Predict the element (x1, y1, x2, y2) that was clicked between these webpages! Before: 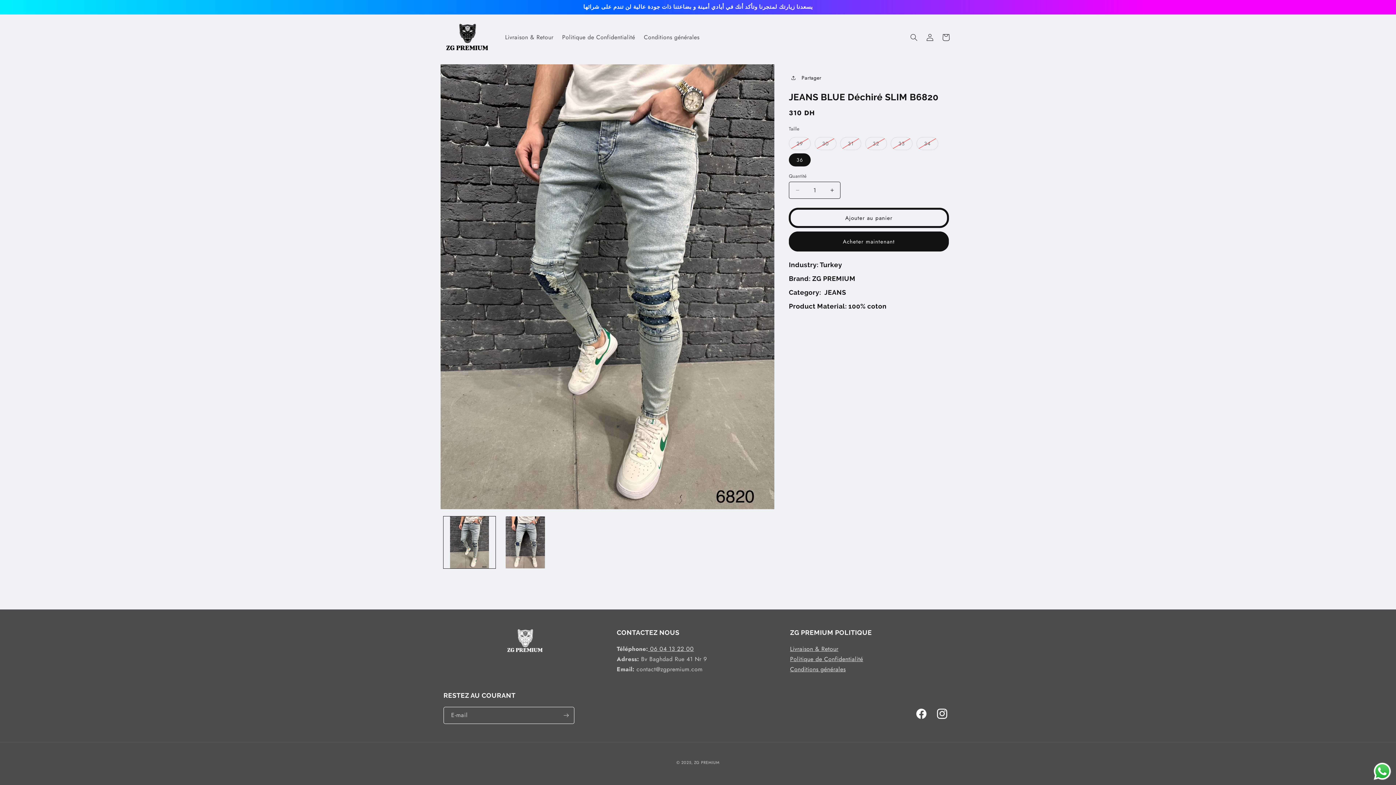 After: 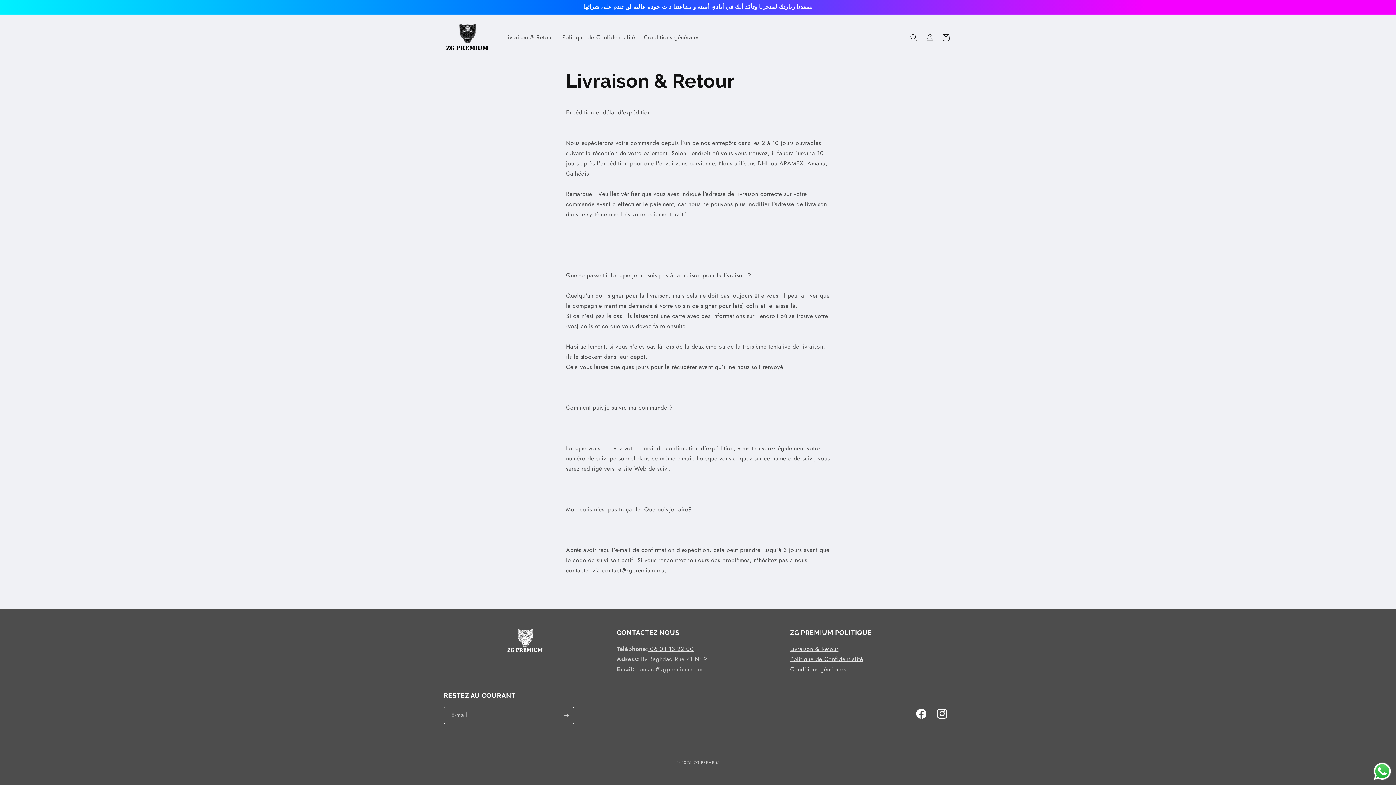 Action: label: Livraison & Retour
 bbox: (790, 645, 838, 653)